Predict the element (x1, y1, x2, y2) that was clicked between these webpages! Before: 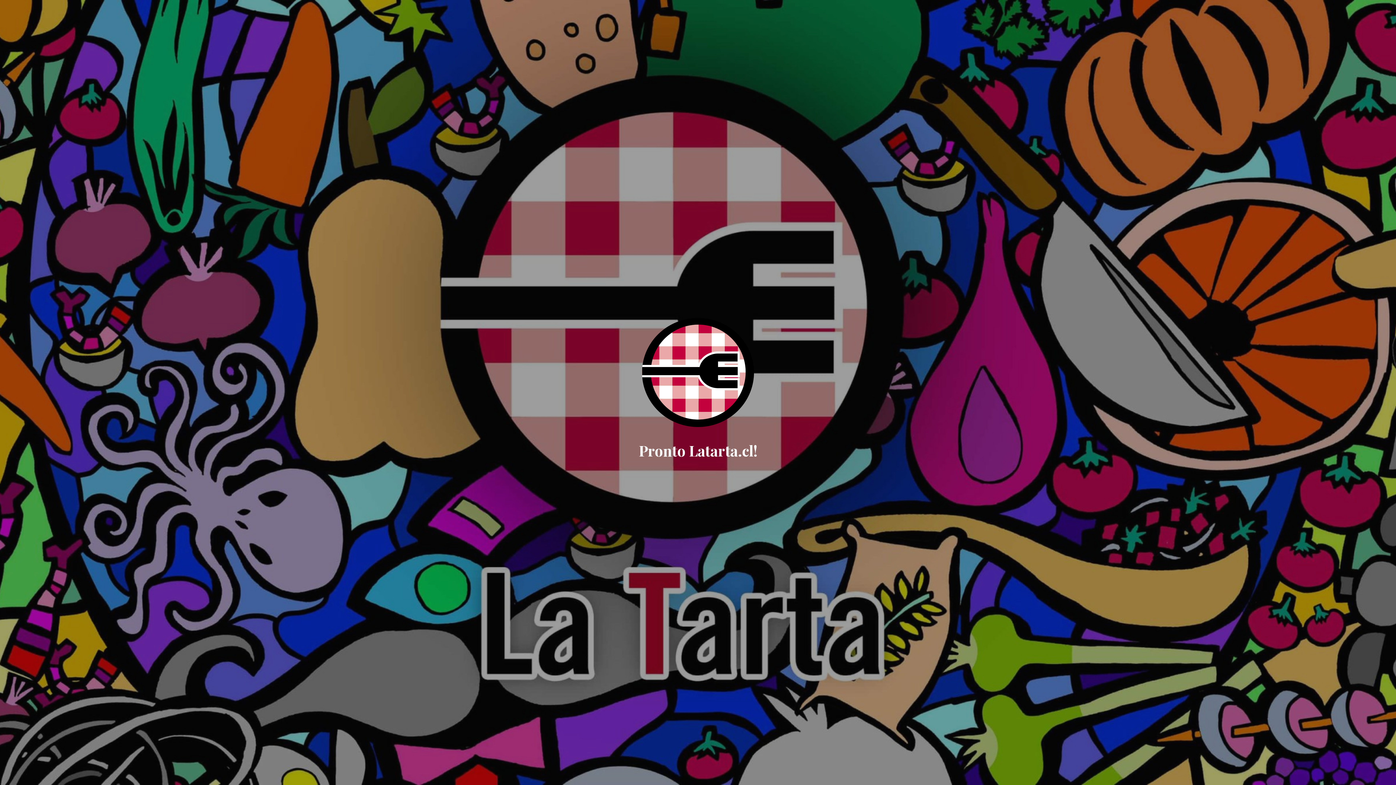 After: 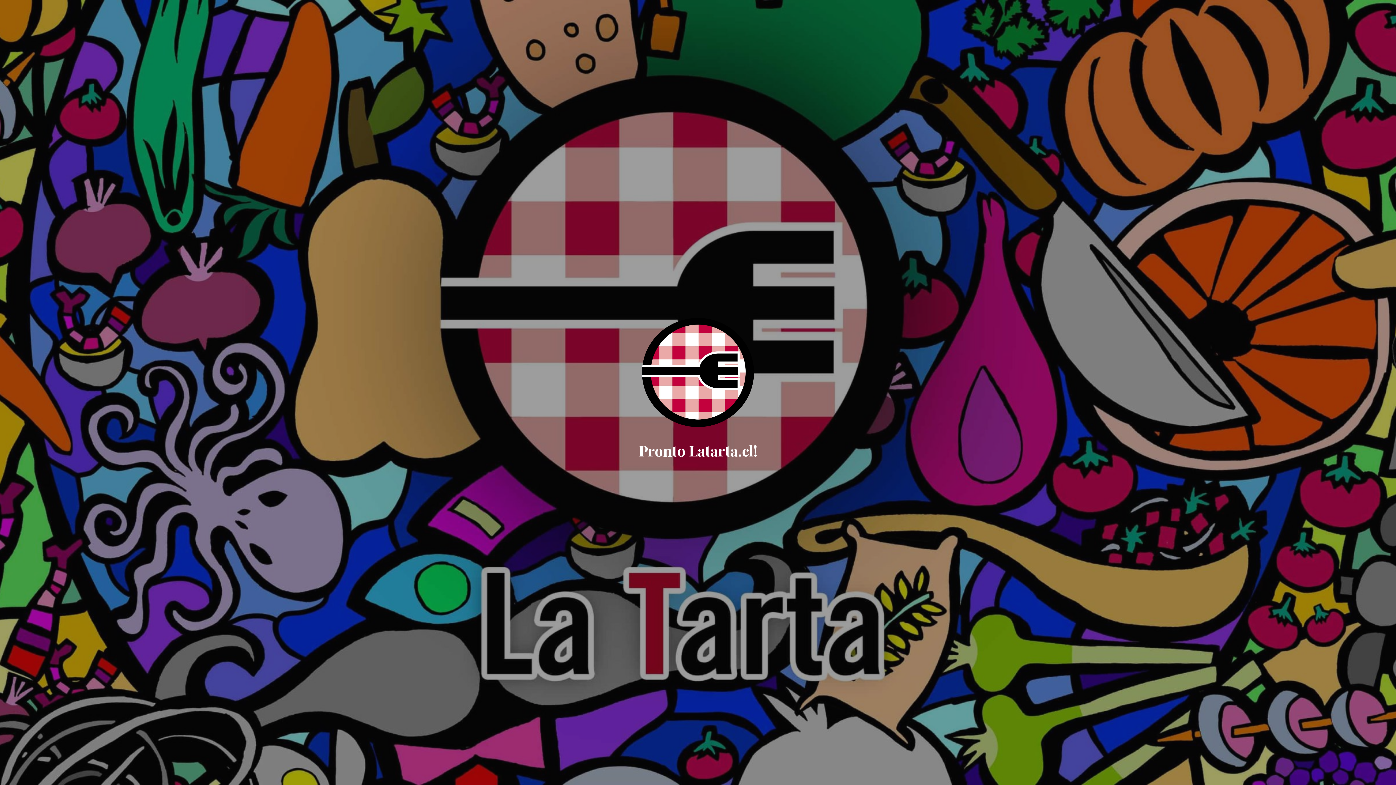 Action: bbox: (642, 421, 754, 428)